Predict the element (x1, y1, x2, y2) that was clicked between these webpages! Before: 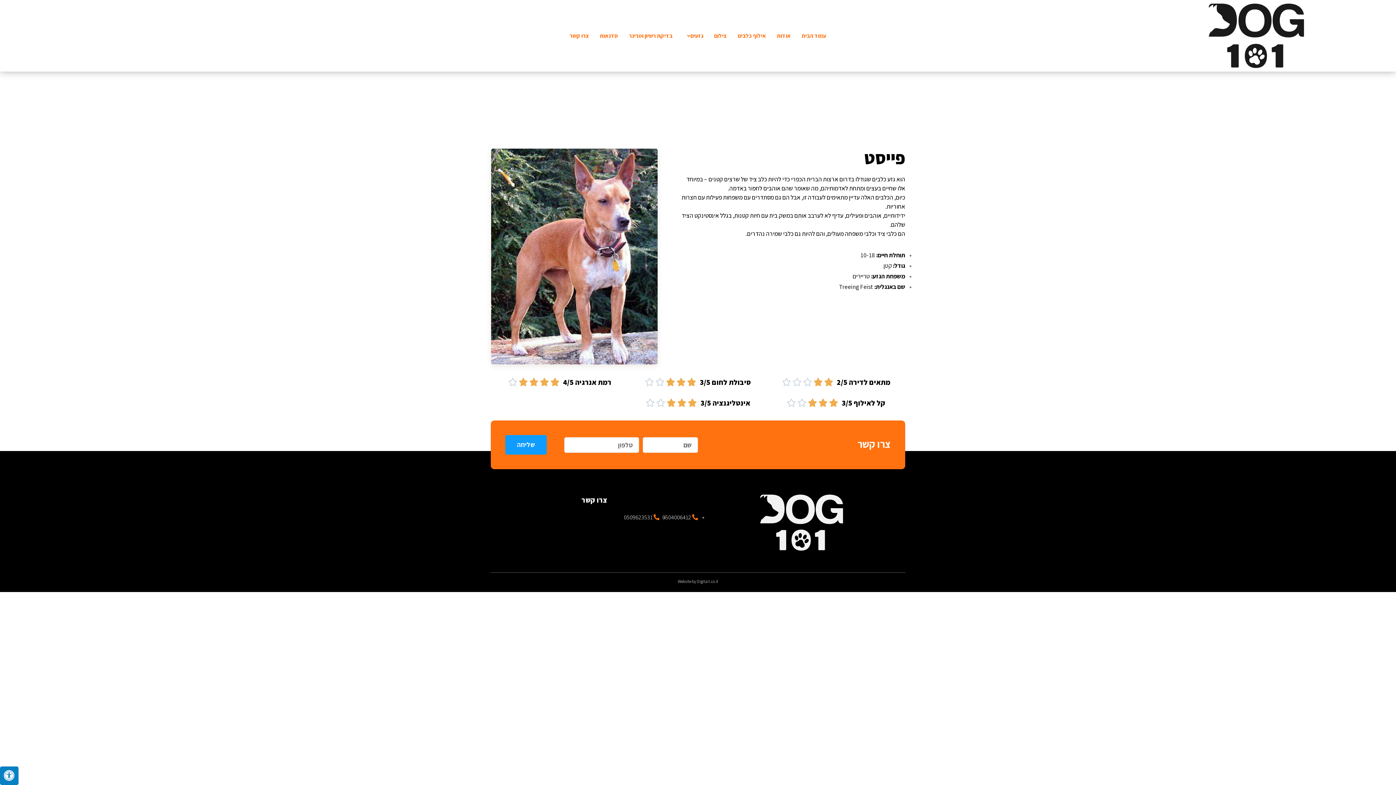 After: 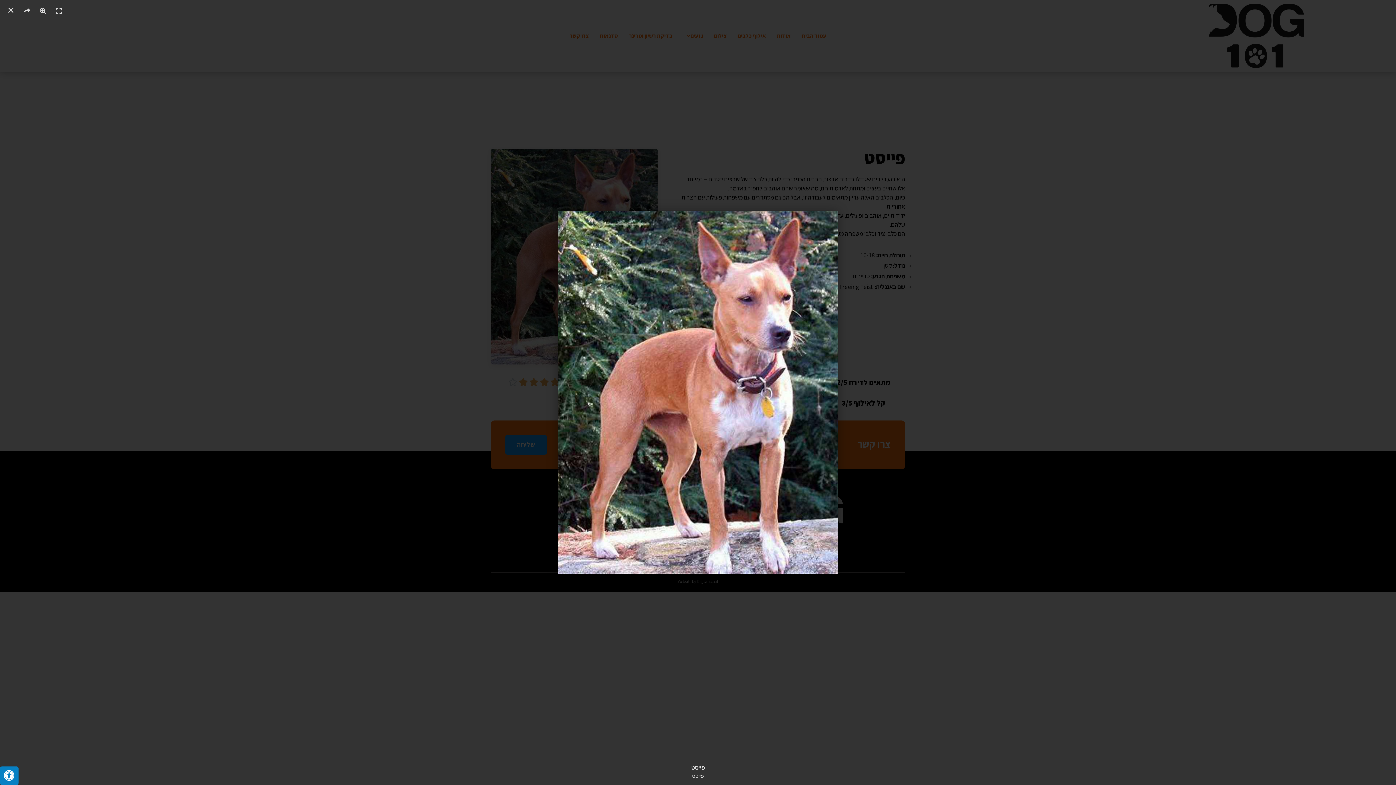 Action: bbox: (491, 148, 657, 364)